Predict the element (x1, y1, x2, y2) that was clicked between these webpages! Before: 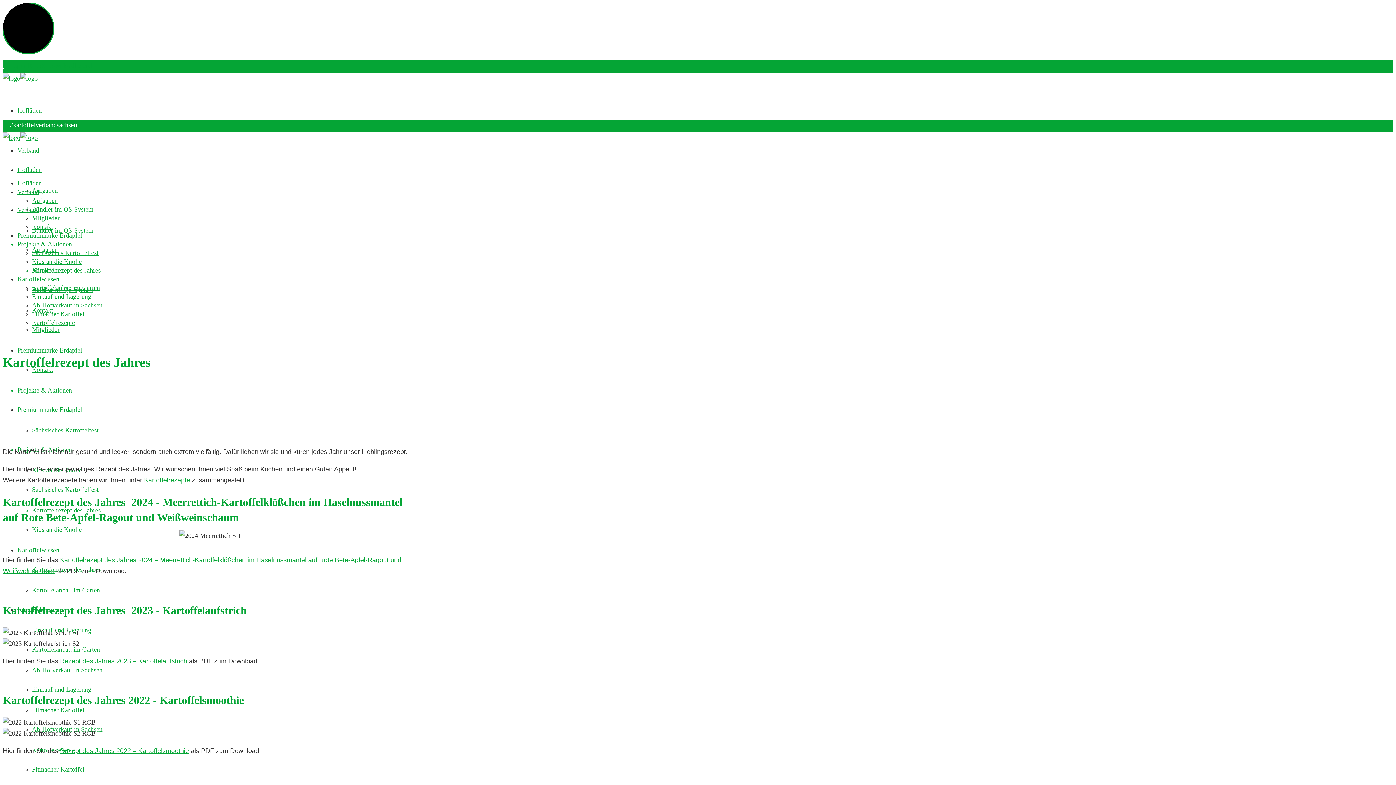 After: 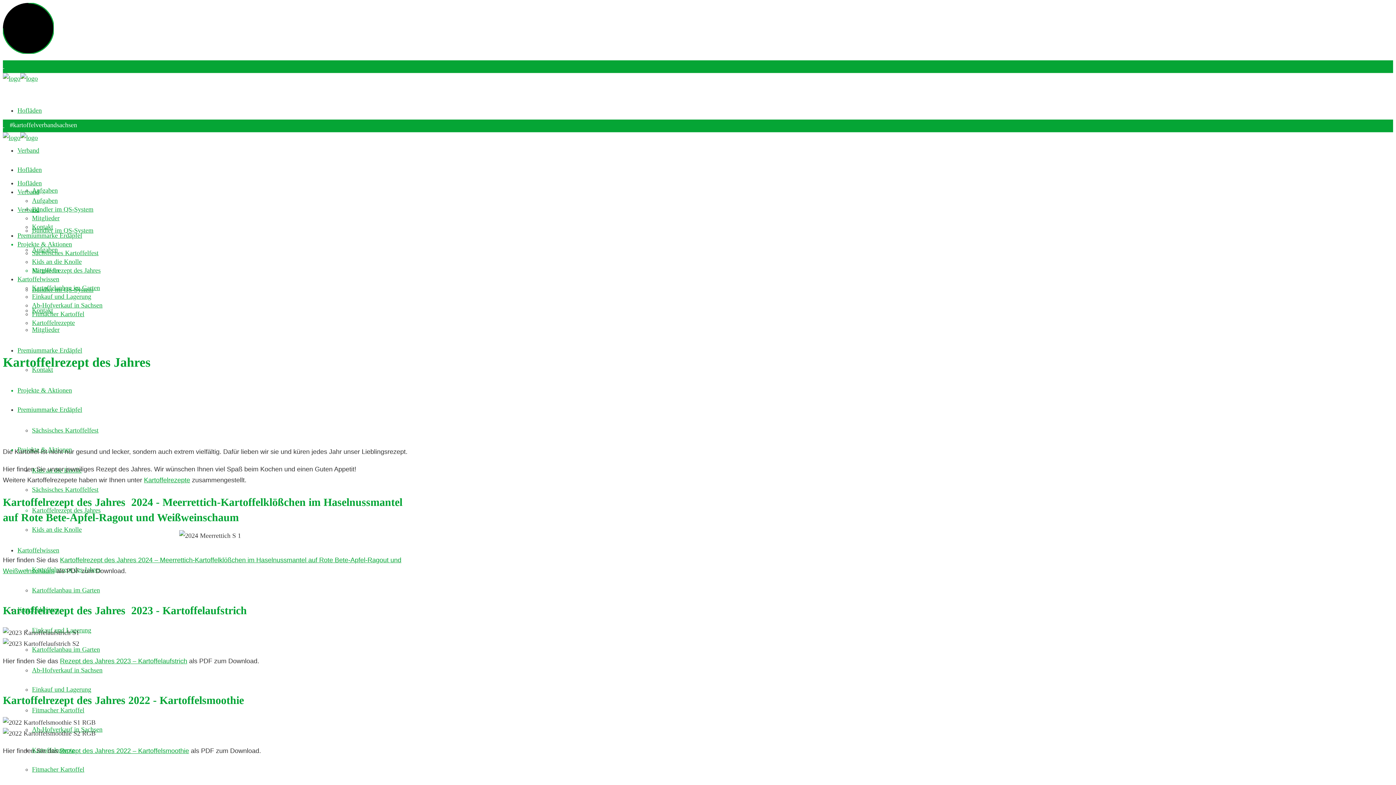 Action: label:   bbox: (2, 63, 4, 69)